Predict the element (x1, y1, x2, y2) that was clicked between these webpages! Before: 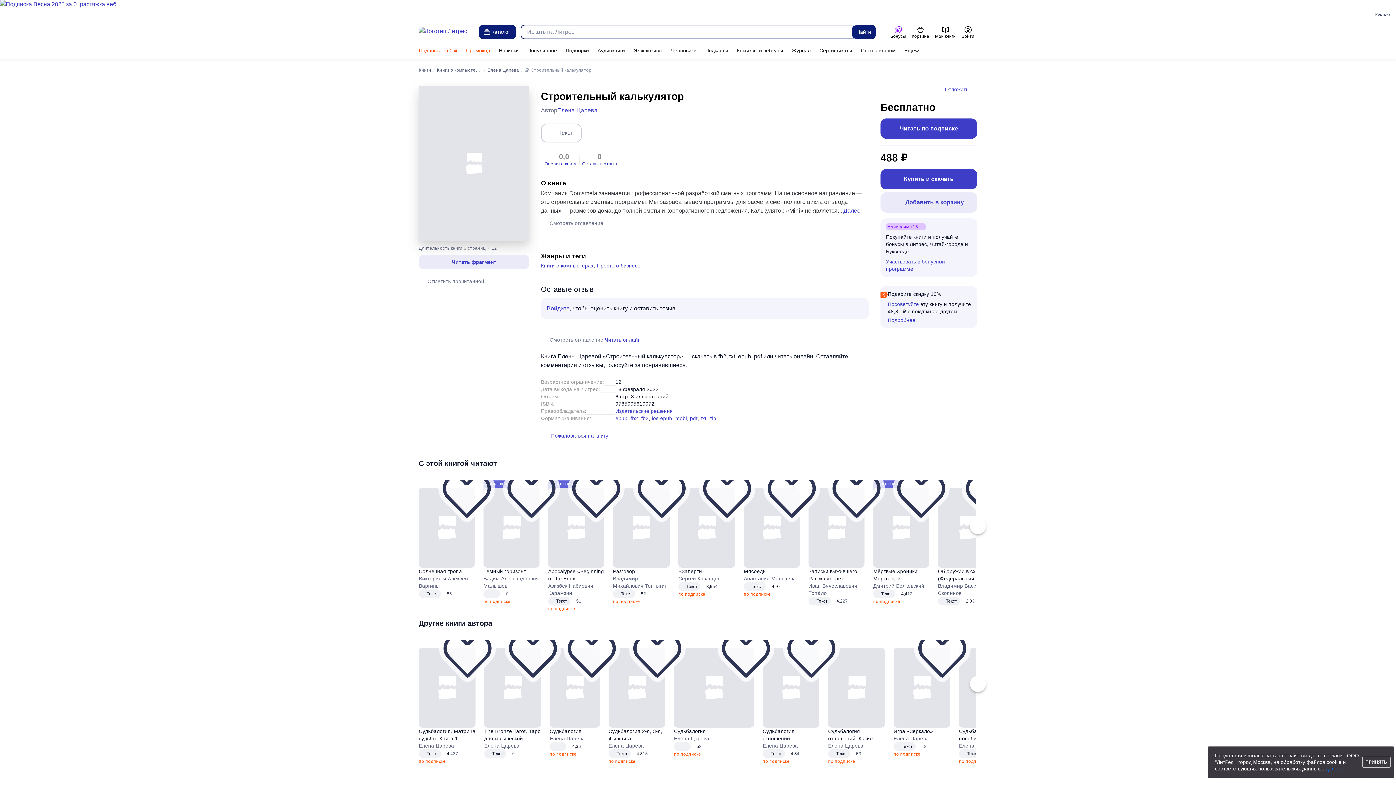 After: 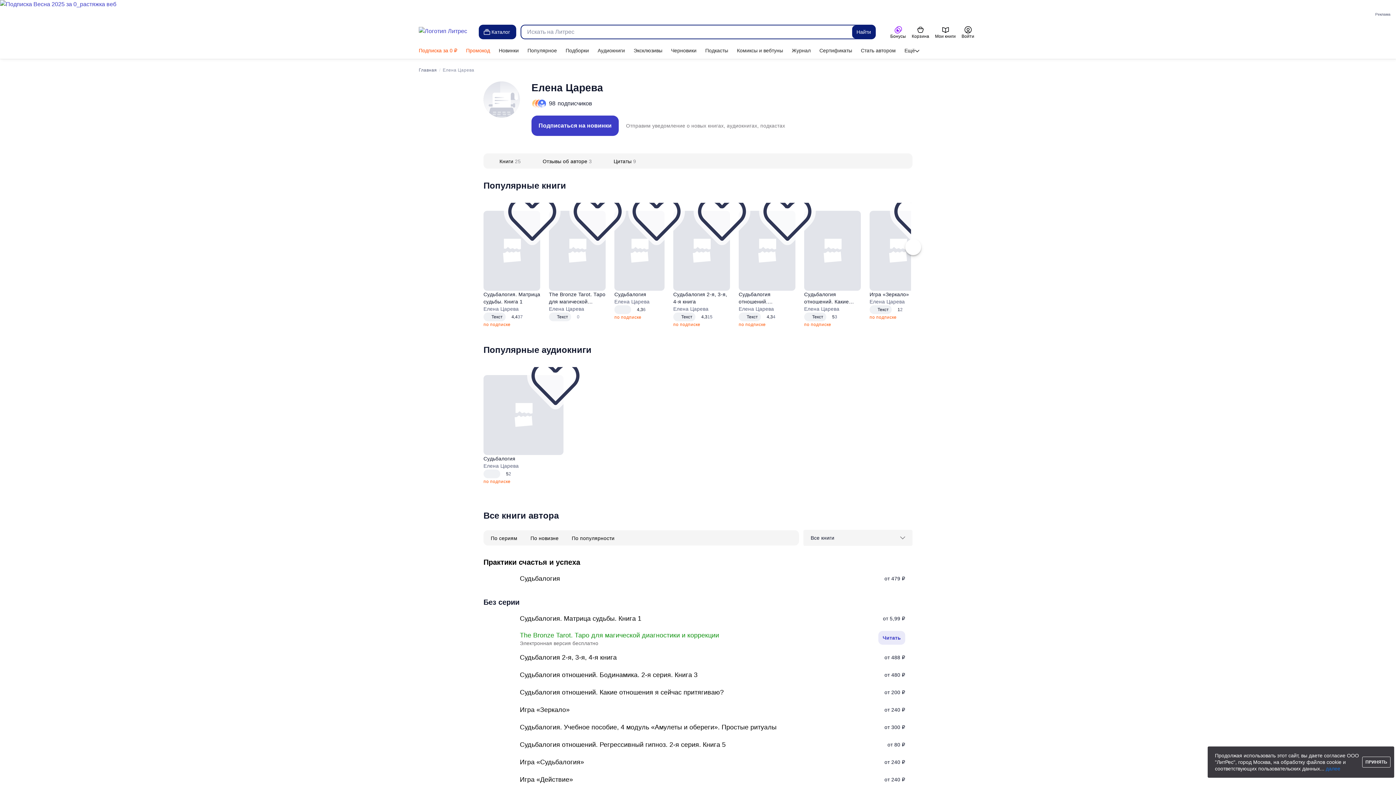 Action: bbox: (557, 106, 597, 114) label: Елена Царева